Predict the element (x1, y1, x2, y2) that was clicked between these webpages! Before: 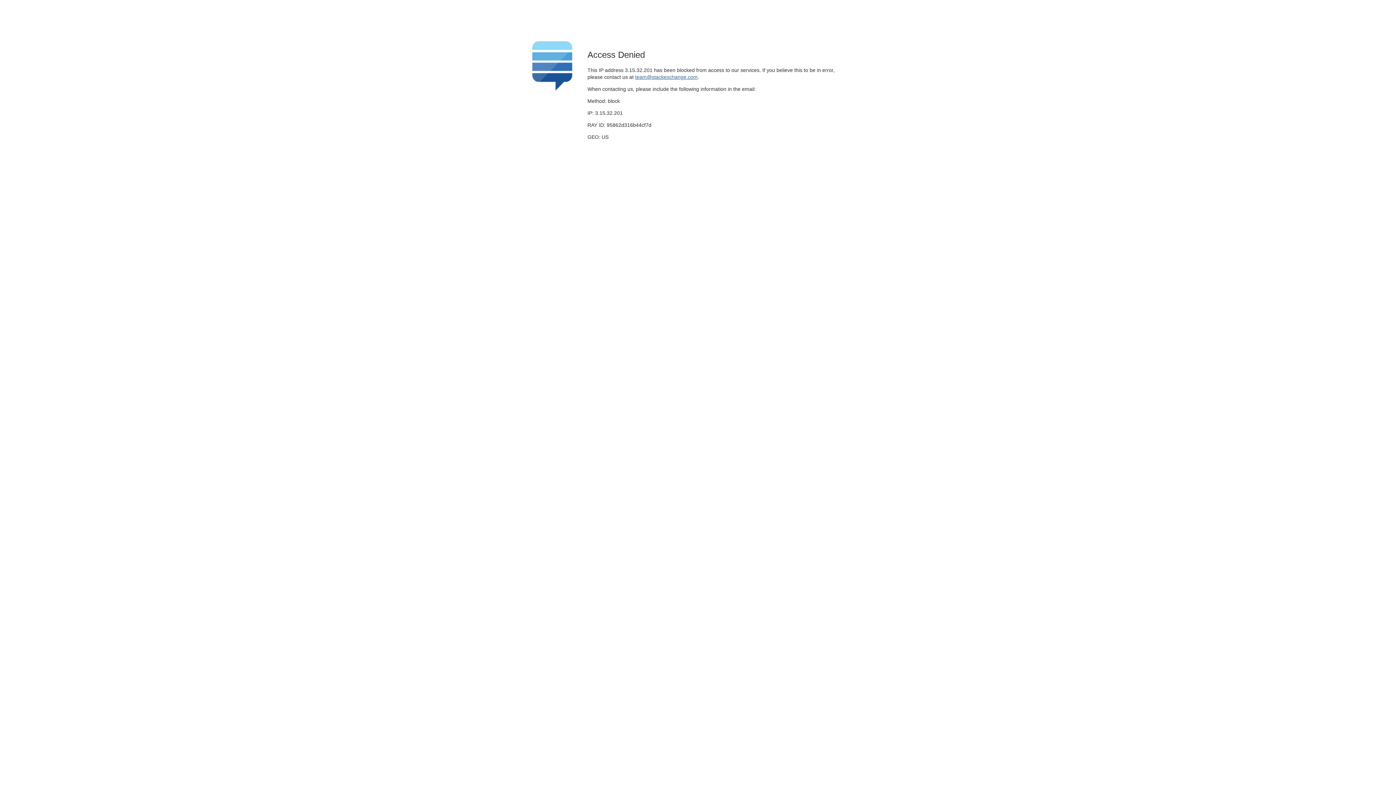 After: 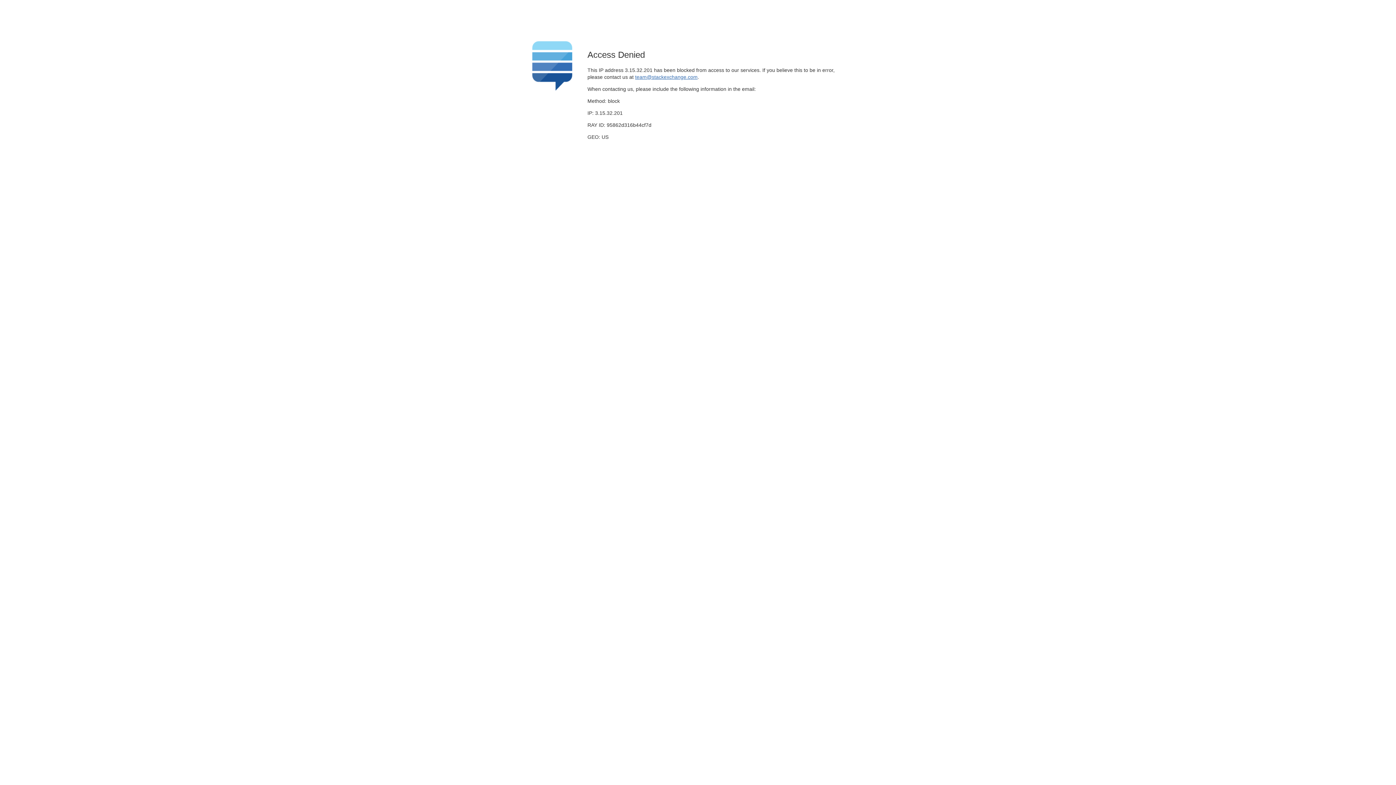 Action: label: team@stackexchange.com bbox: (635, 74, 697, 79)